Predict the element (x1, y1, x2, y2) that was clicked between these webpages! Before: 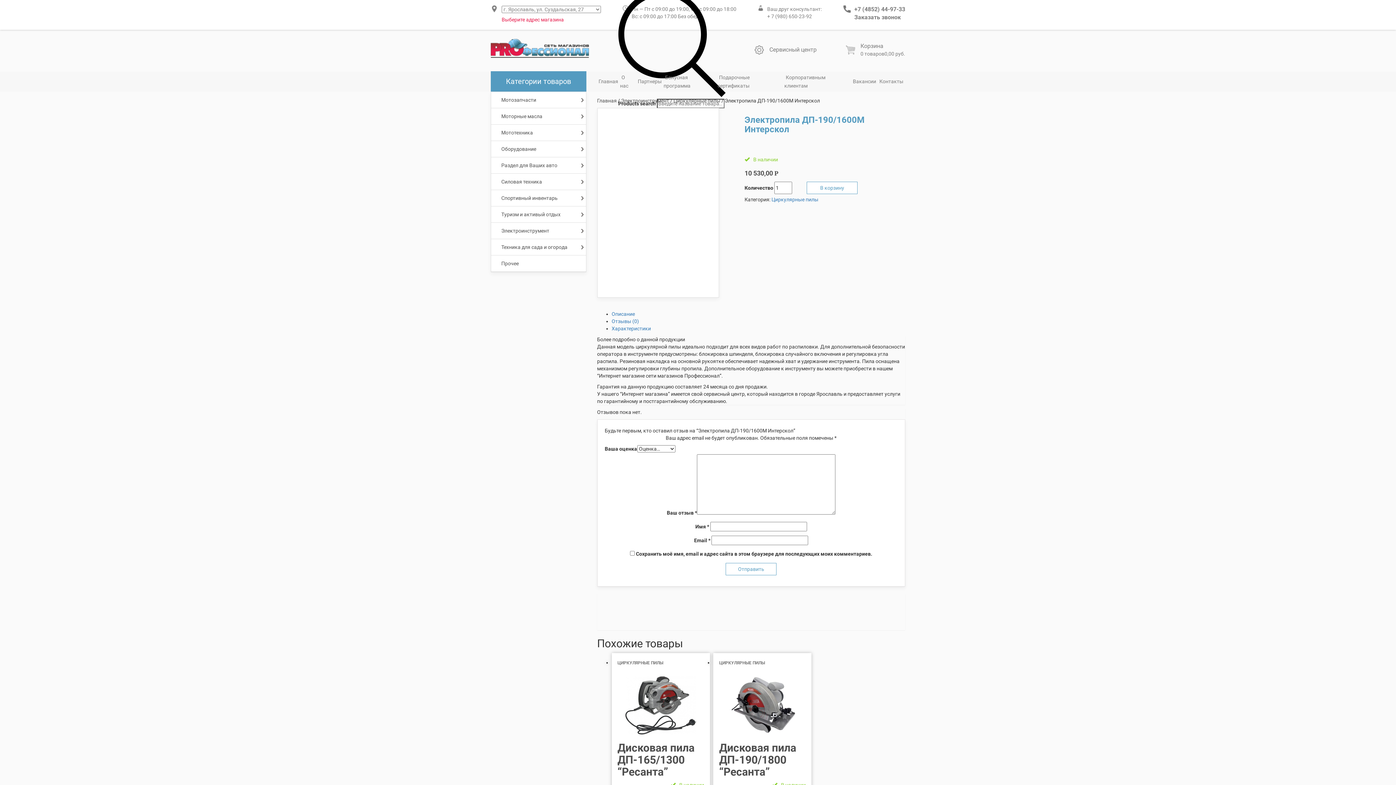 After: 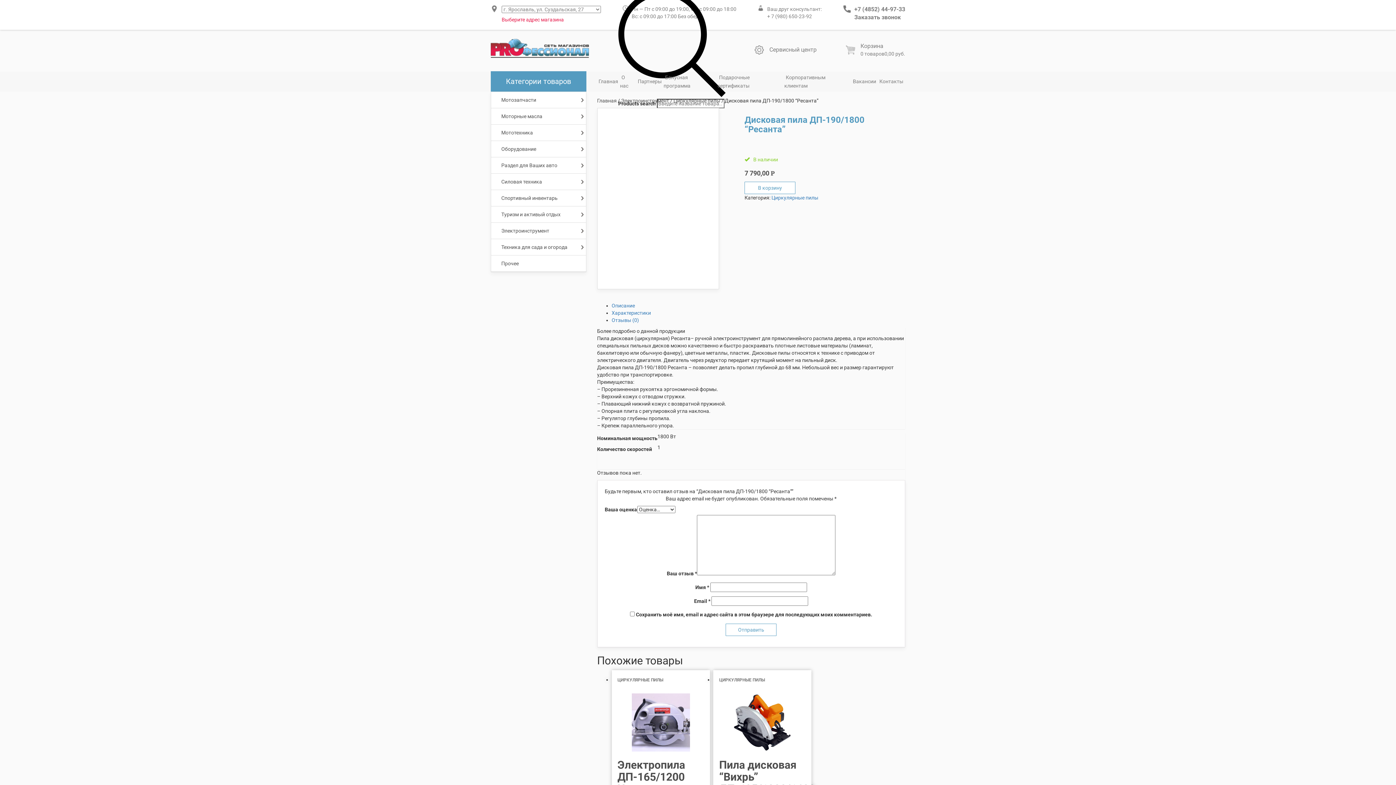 Action: bbox: (719, 660, 805, 778) label: ЦИРКУЛЯРНЫЕ ПИЛЫ
Дисковая пила ДП-190/1800 “Ресанта”